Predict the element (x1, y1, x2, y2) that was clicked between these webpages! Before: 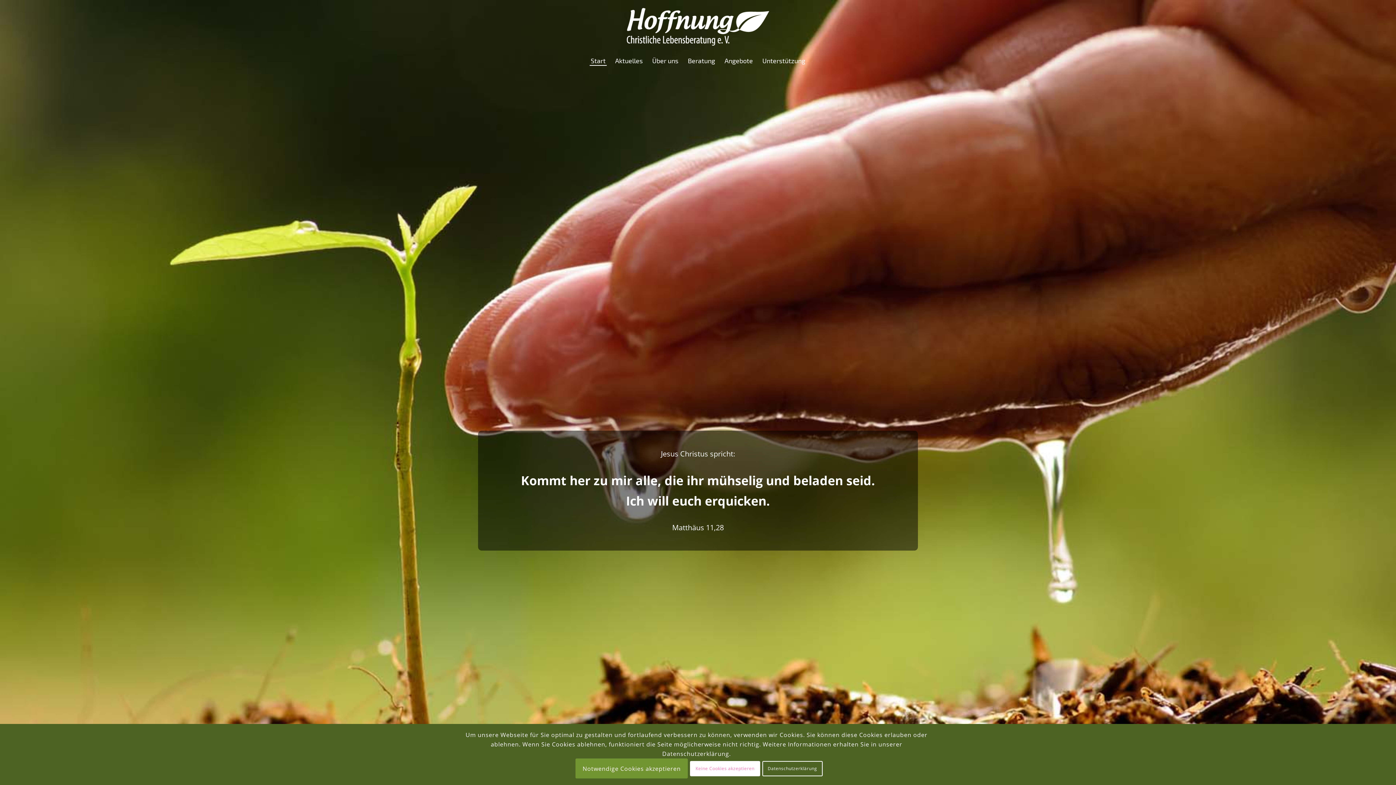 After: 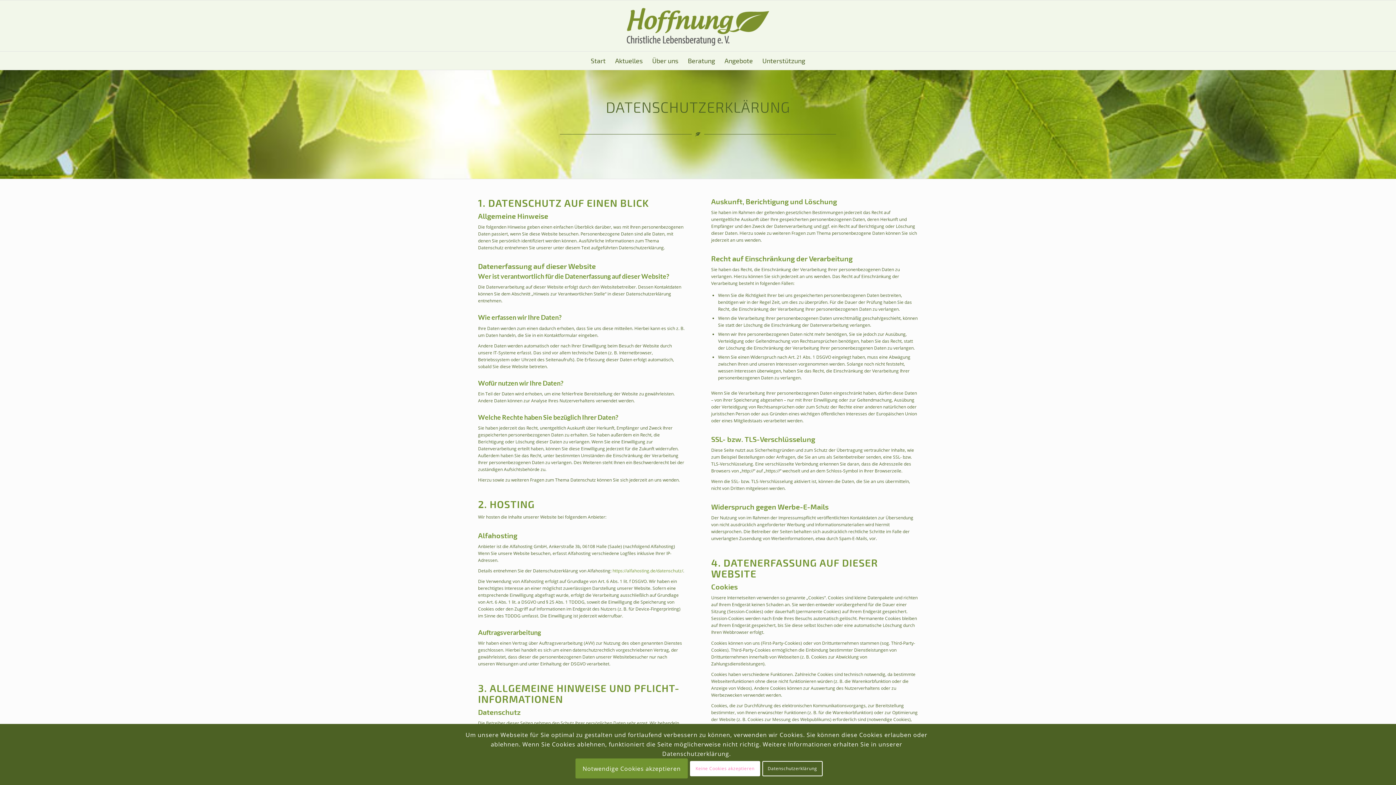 Action: bbox: (762, 761, 822, 776) label: Datenschutzerklärung